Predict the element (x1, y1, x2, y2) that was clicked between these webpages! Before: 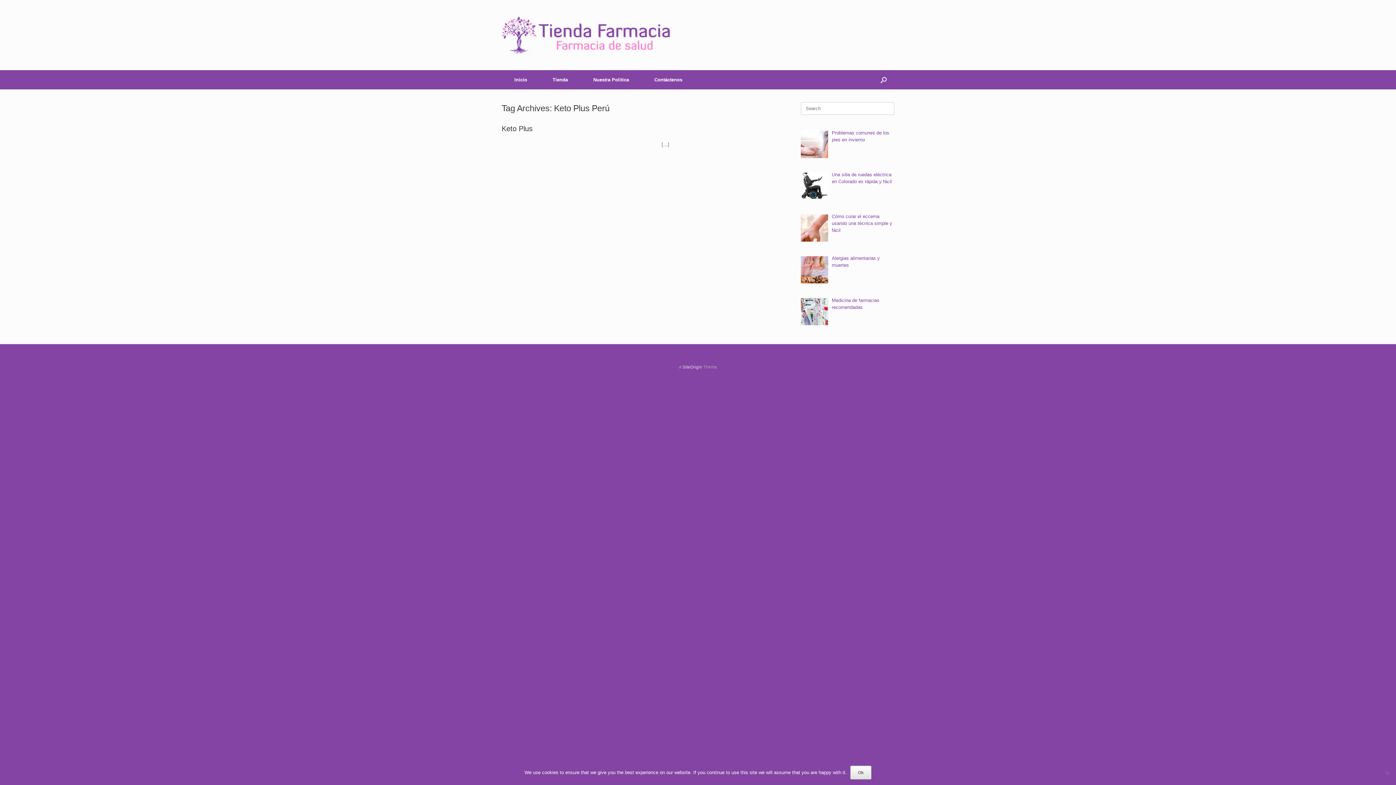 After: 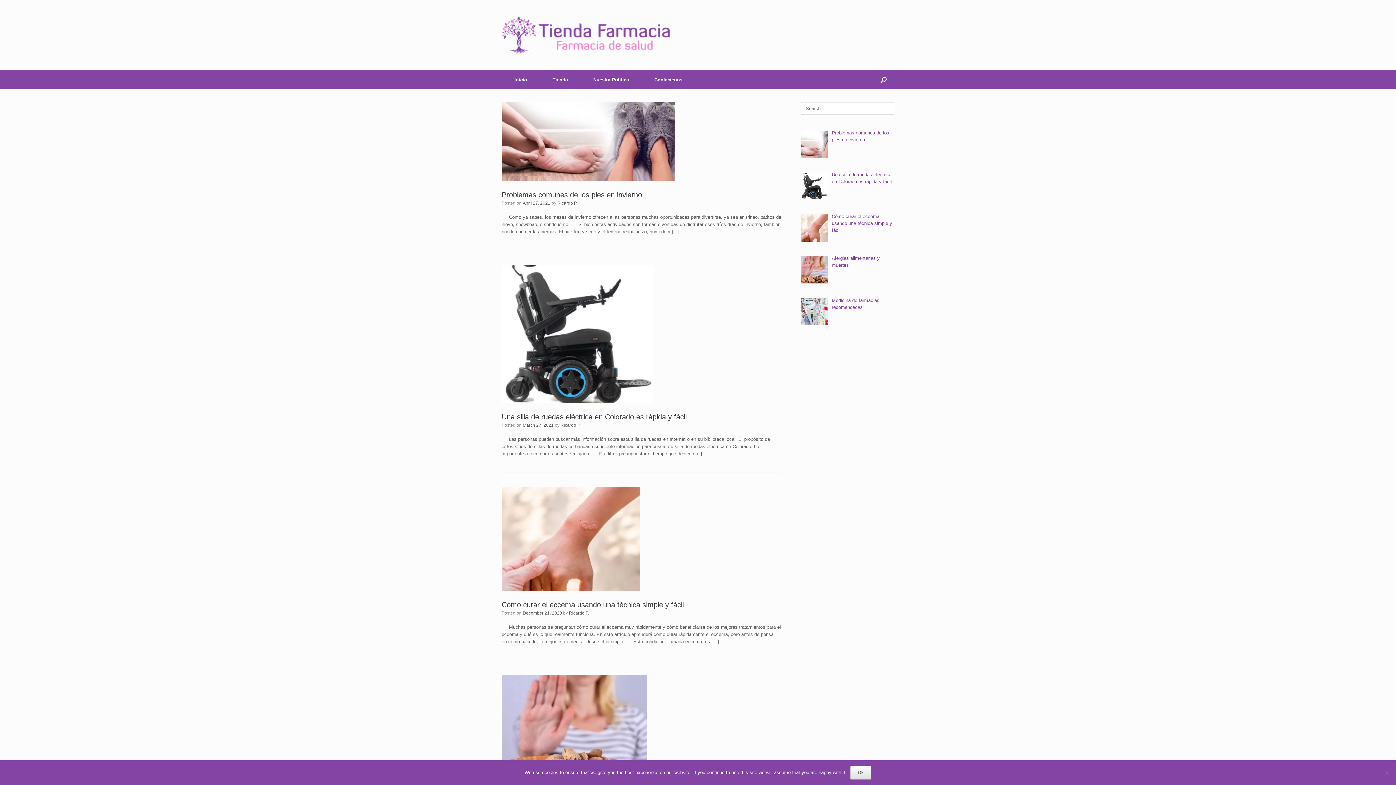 Action: bbox: (501, 16, 671, 53)